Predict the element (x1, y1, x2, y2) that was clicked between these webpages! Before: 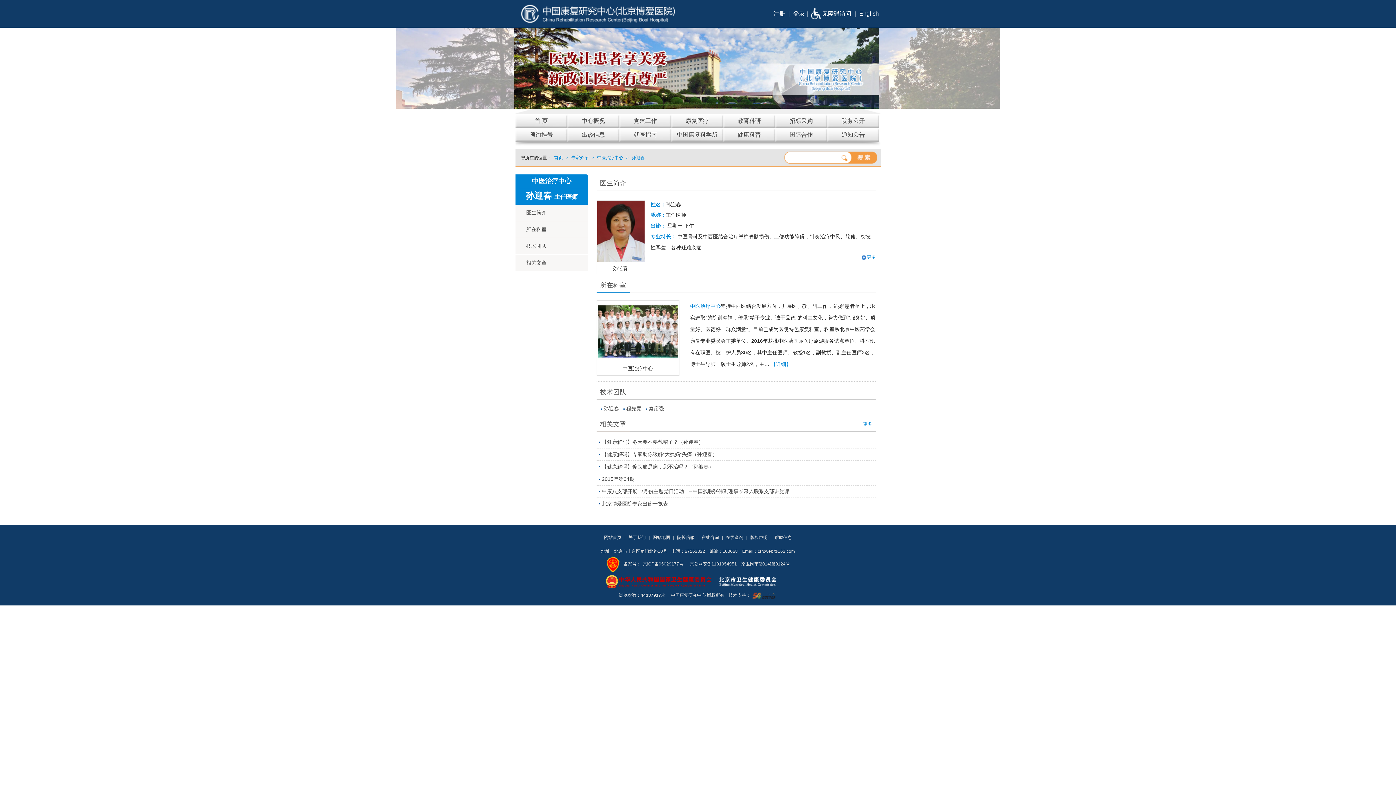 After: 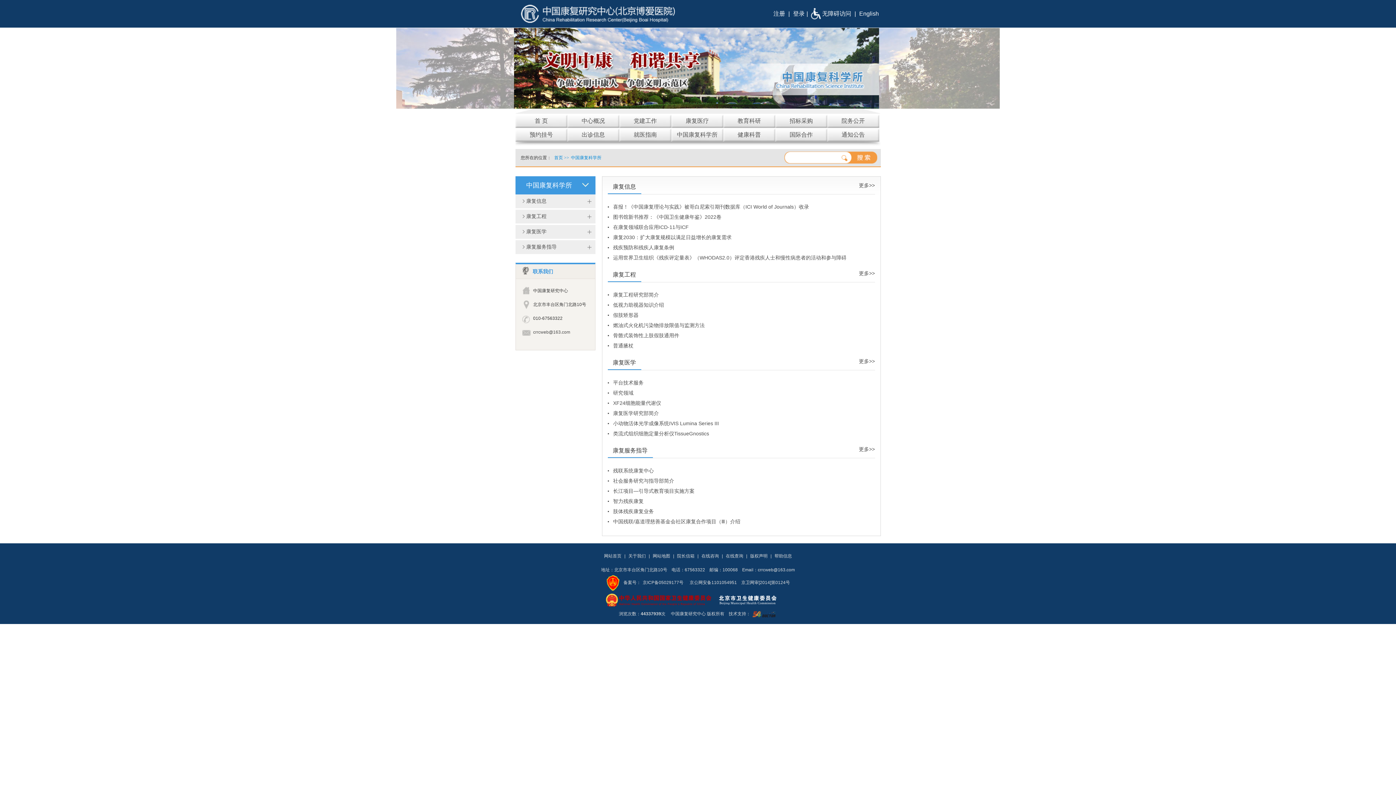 Action: bbox: (671, 128, 723, 141) label: 中国康复科学所